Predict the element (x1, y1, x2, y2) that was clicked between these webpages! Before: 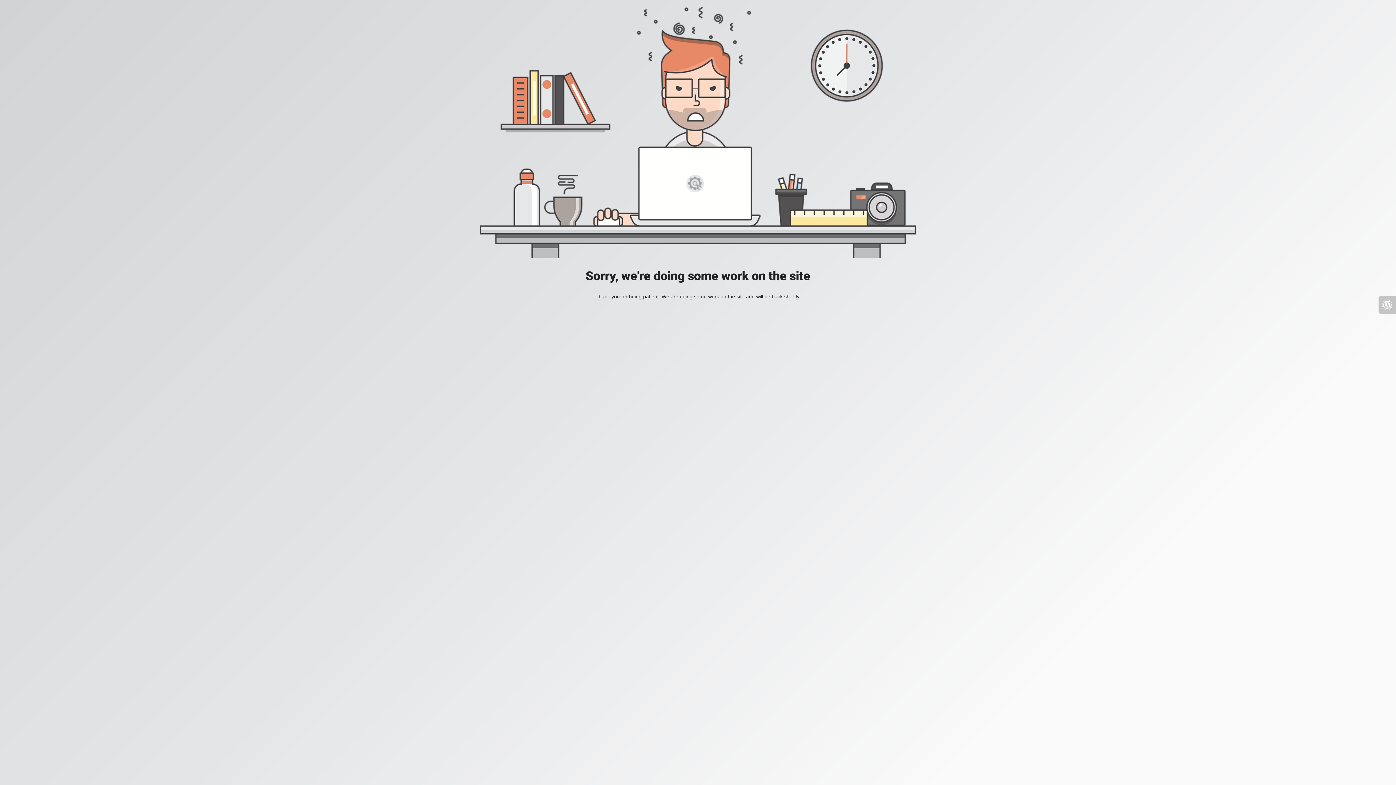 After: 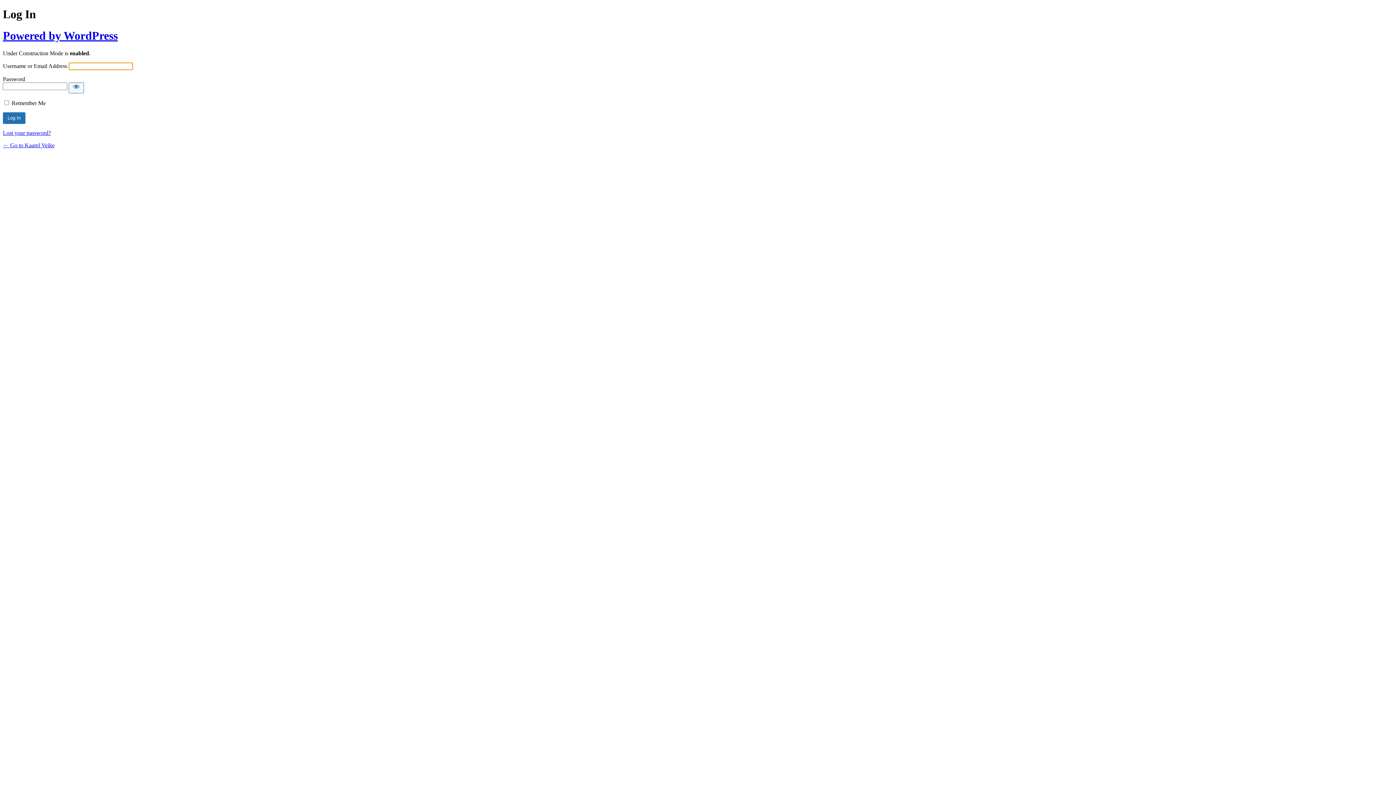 Action: bbox: (1378, 296, 1396, 313)